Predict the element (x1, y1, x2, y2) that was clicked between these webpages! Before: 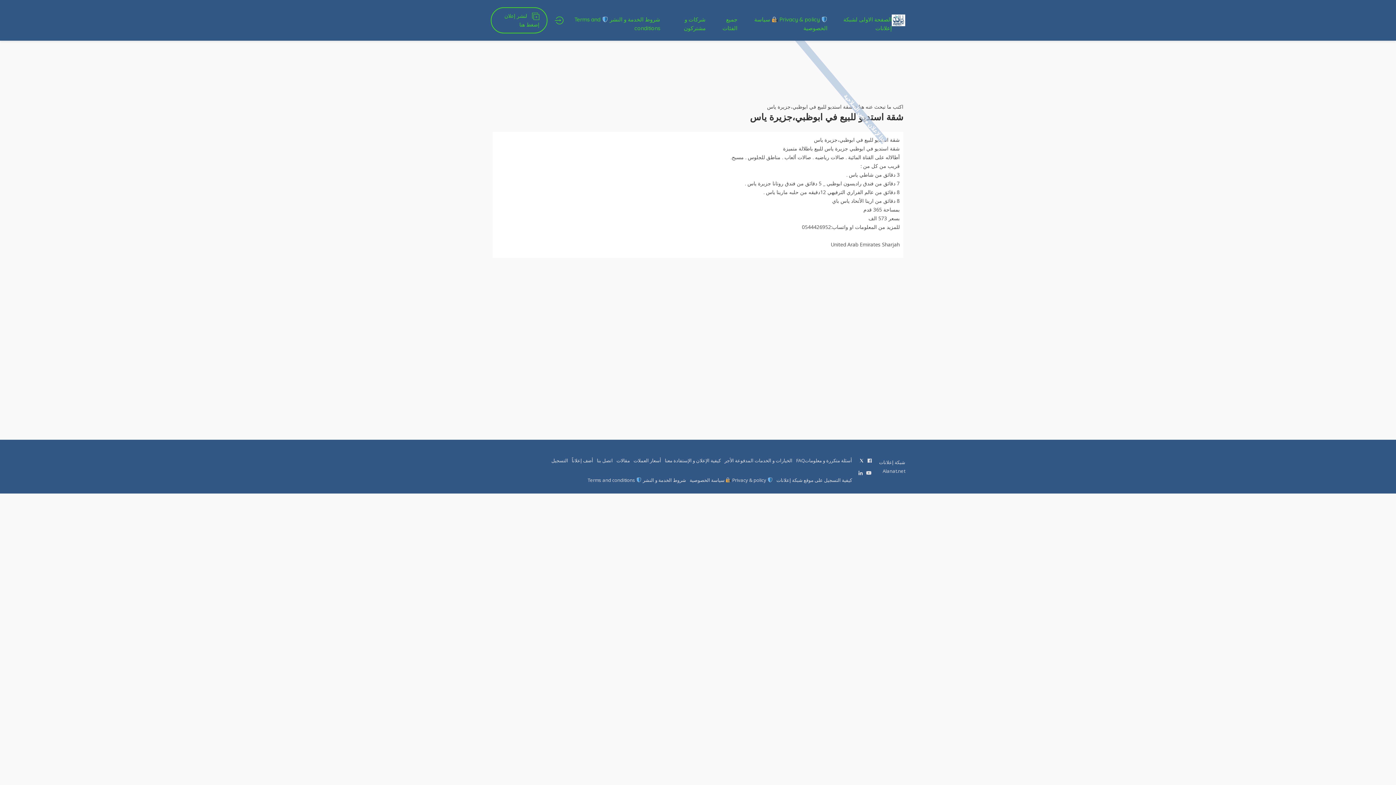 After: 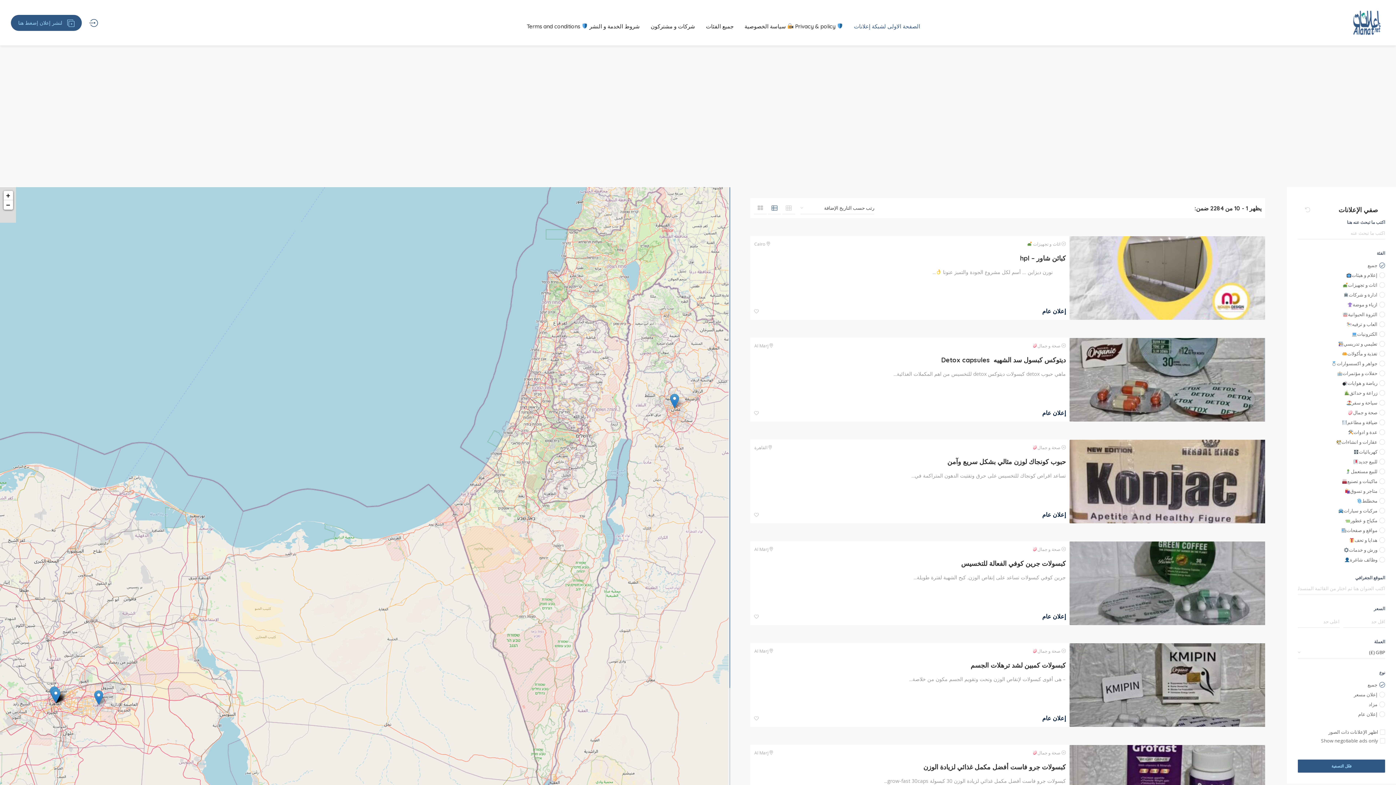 Action: bbox: (892, 14, 905, 26)